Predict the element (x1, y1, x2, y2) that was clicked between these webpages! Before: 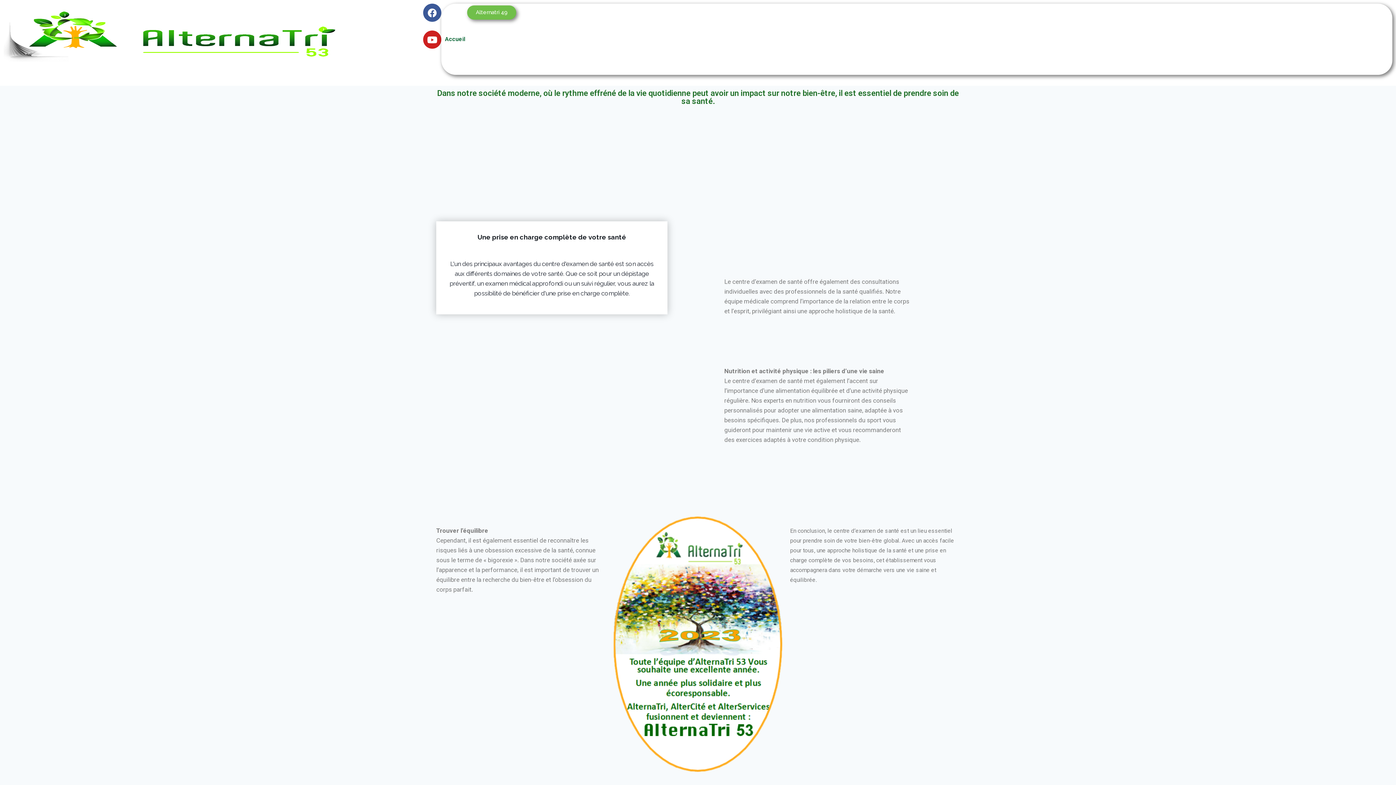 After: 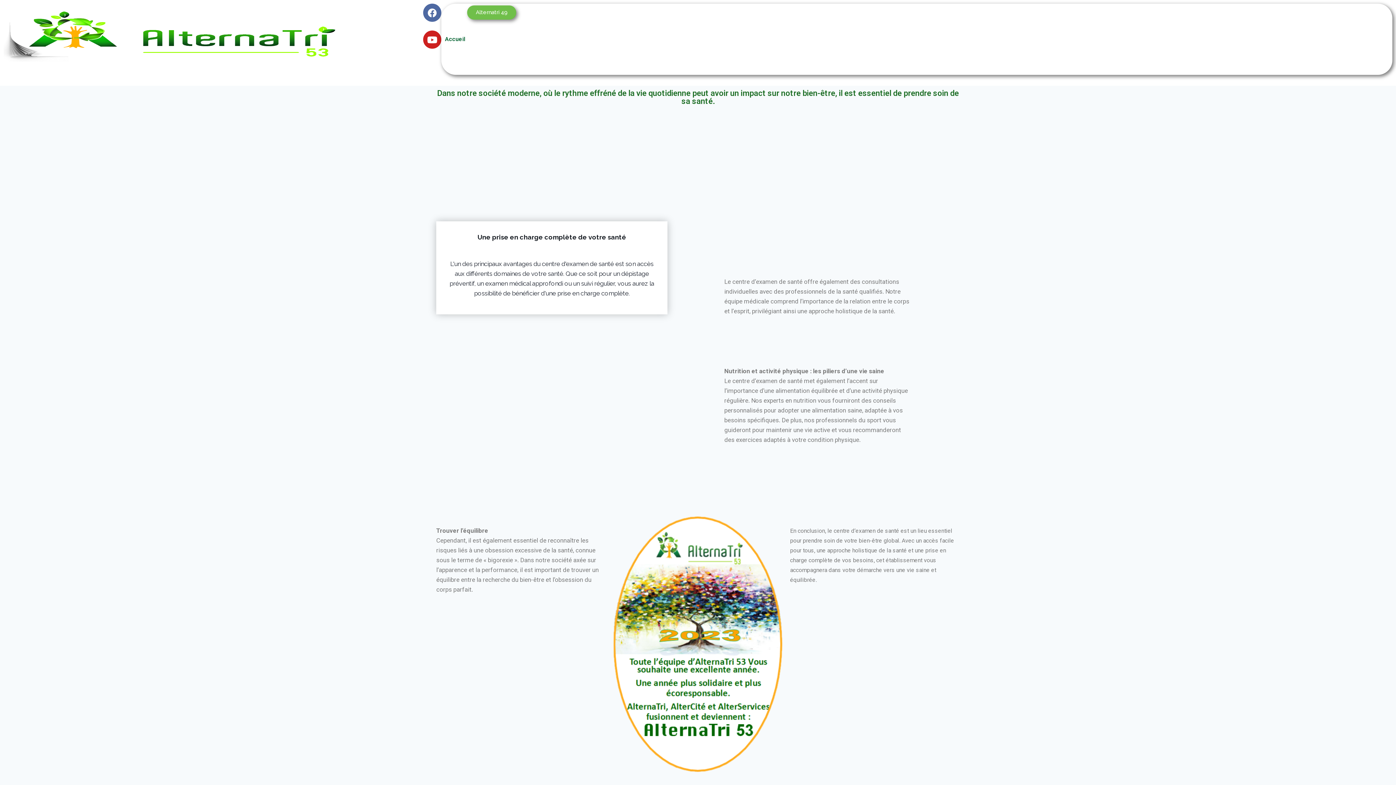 Action: bbox: (423, 3, 441, 21) label: Facebook